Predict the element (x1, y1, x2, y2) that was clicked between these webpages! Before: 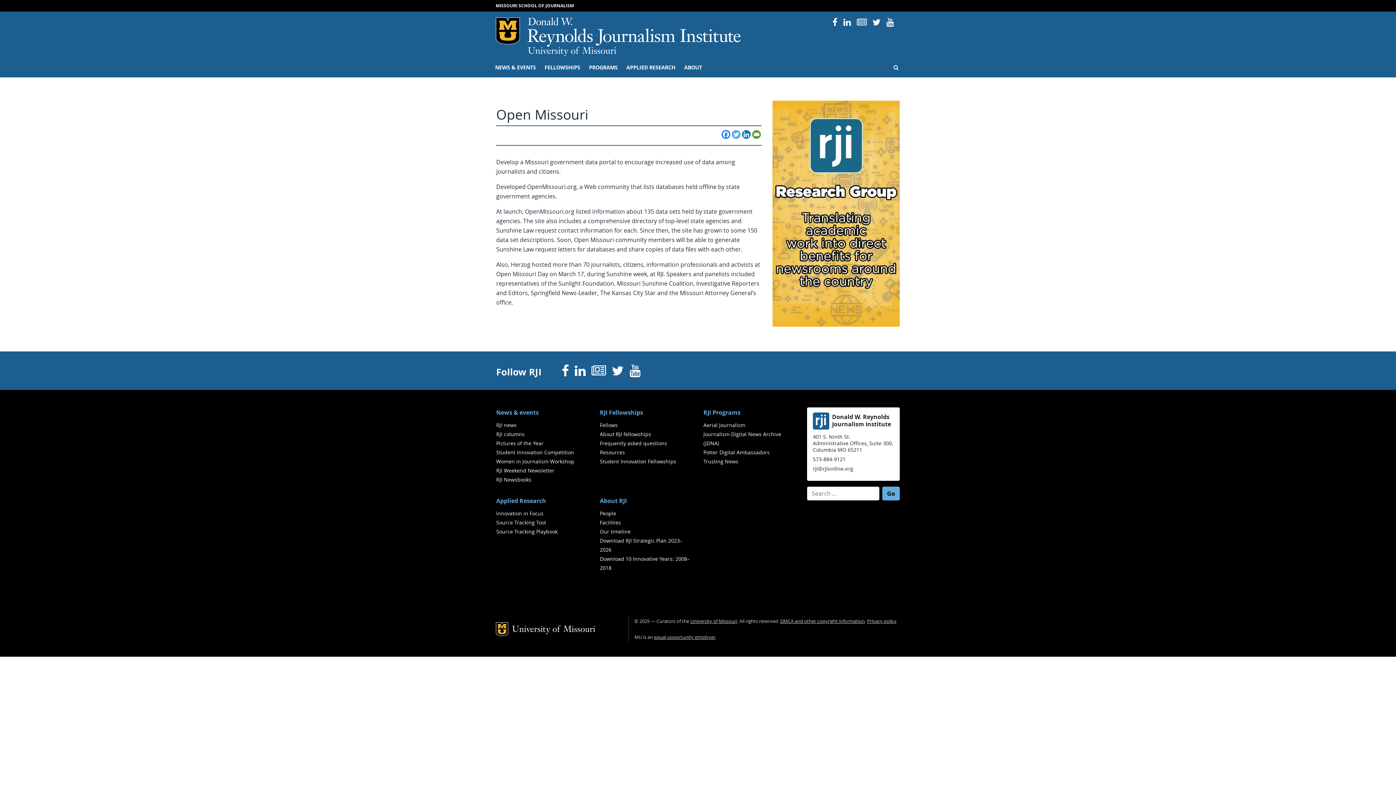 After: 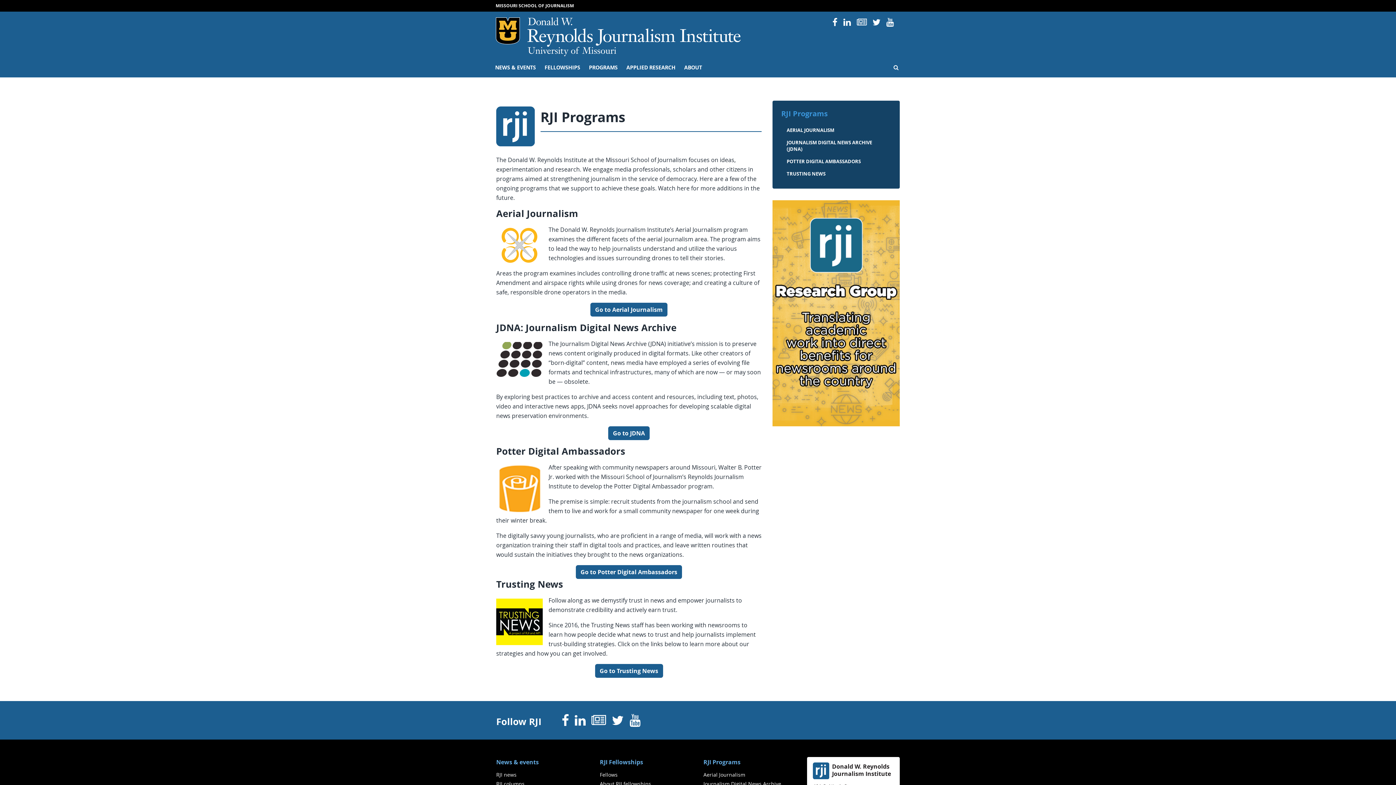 Action: bbox: (703, 408, 740, 416) label: RJI Programs